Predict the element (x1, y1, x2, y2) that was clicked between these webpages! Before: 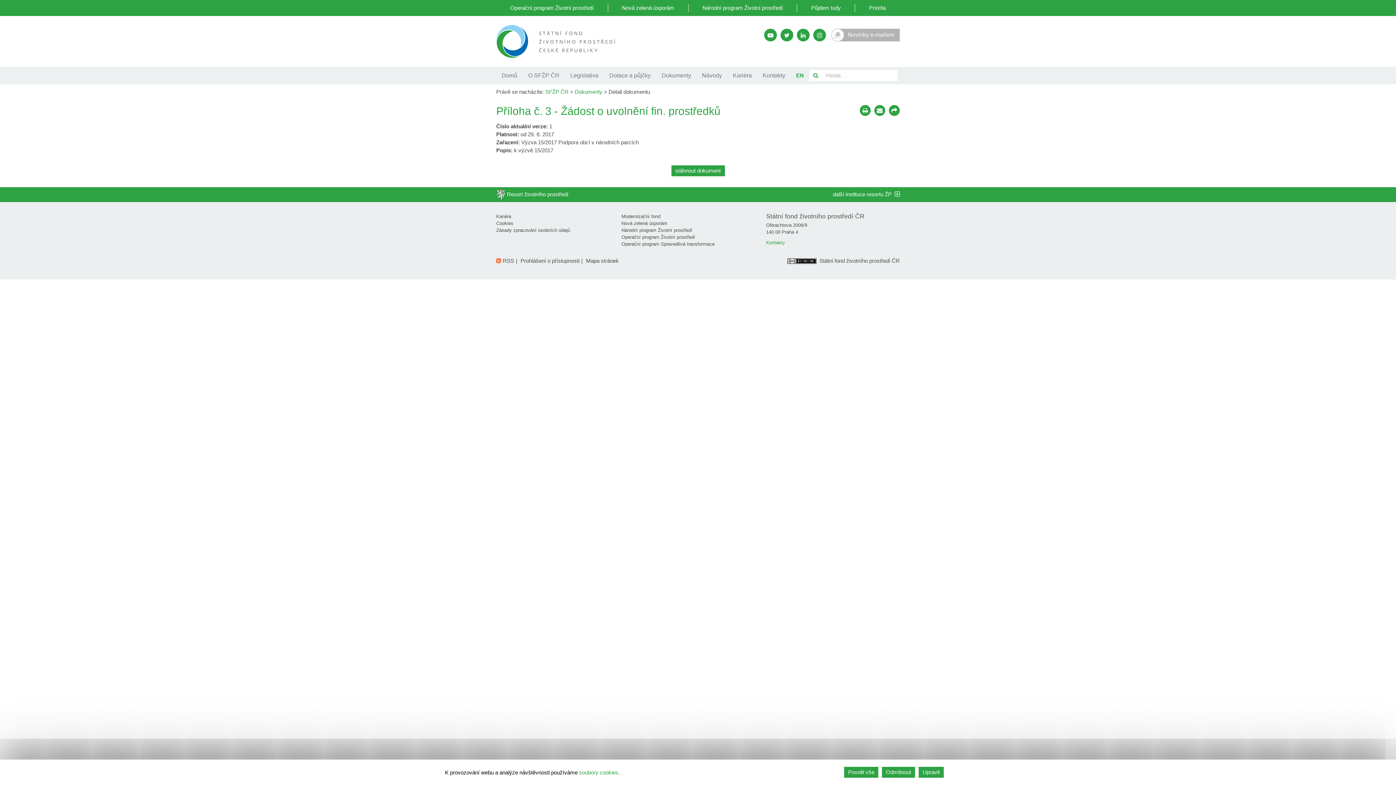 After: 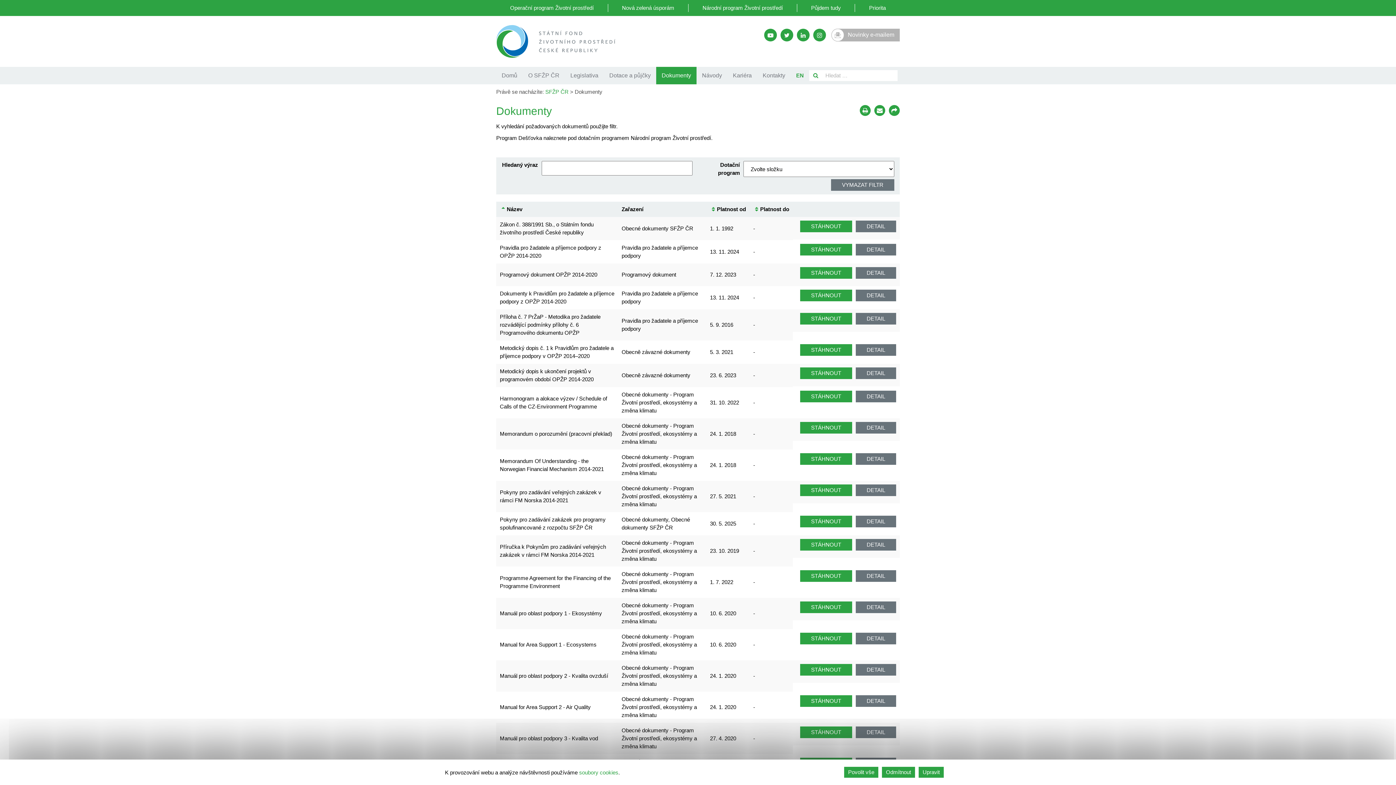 Action: label: Dokumenty bbox: (574, 88, 602, 94)